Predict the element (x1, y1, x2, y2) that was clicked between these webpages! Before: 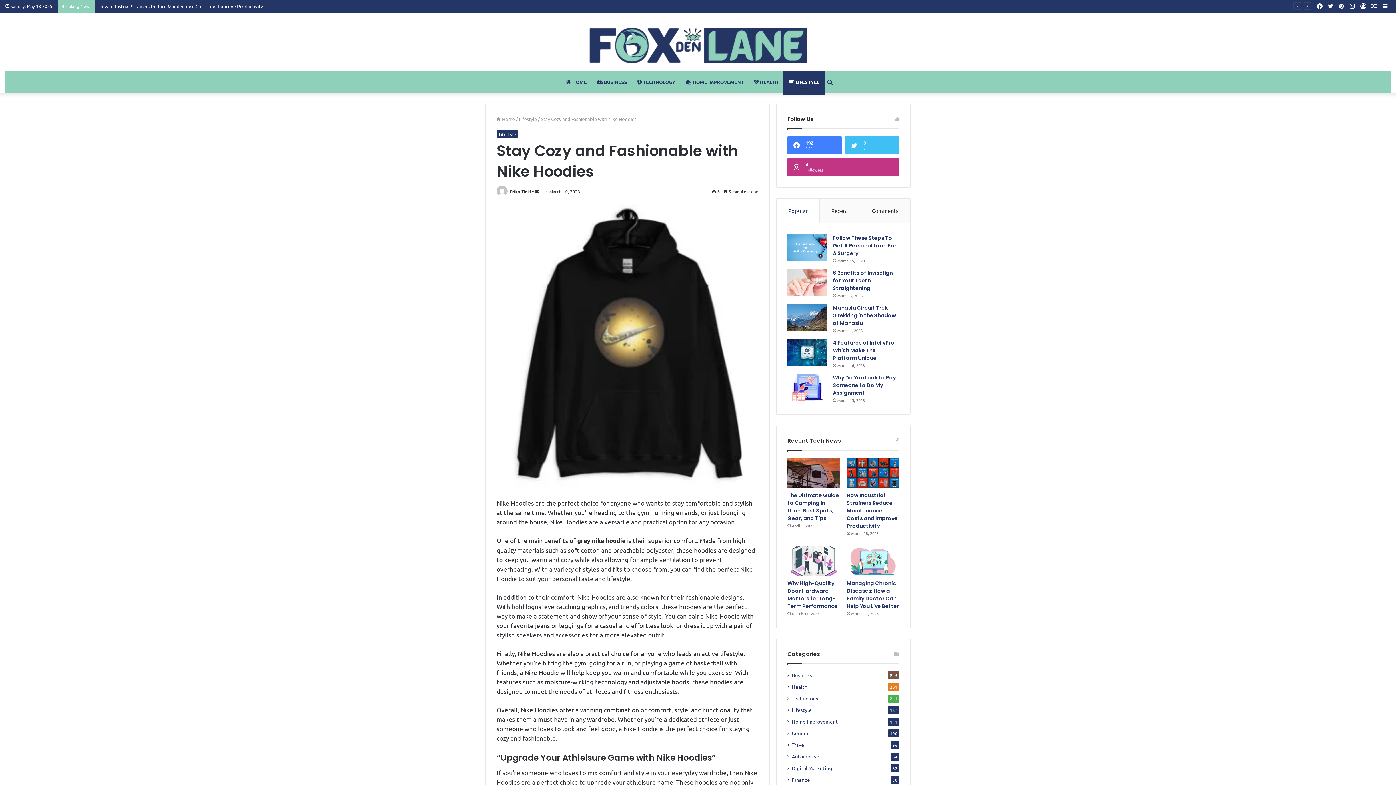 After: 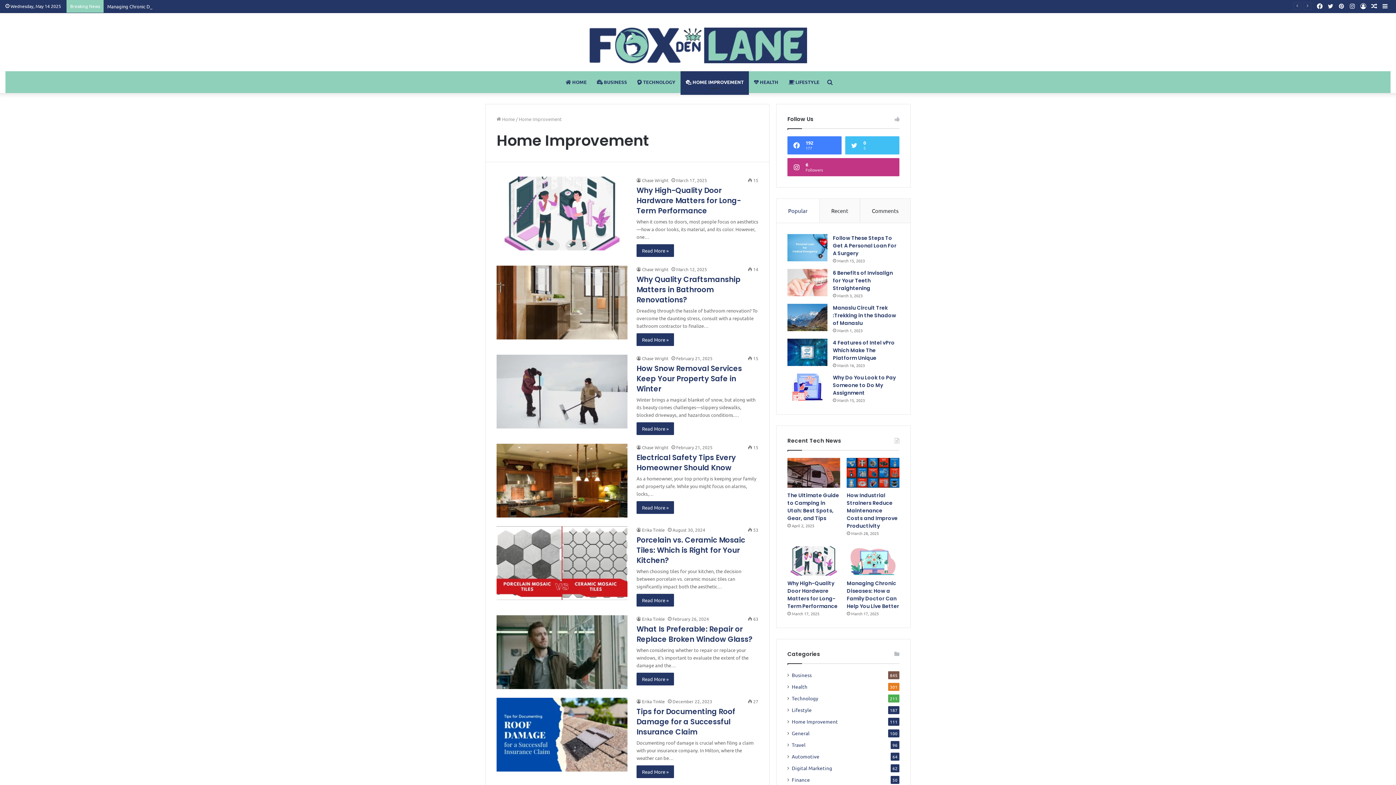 Action: label:  HOME IMPROVEMENT bbox: (680, 71, 749, 93)